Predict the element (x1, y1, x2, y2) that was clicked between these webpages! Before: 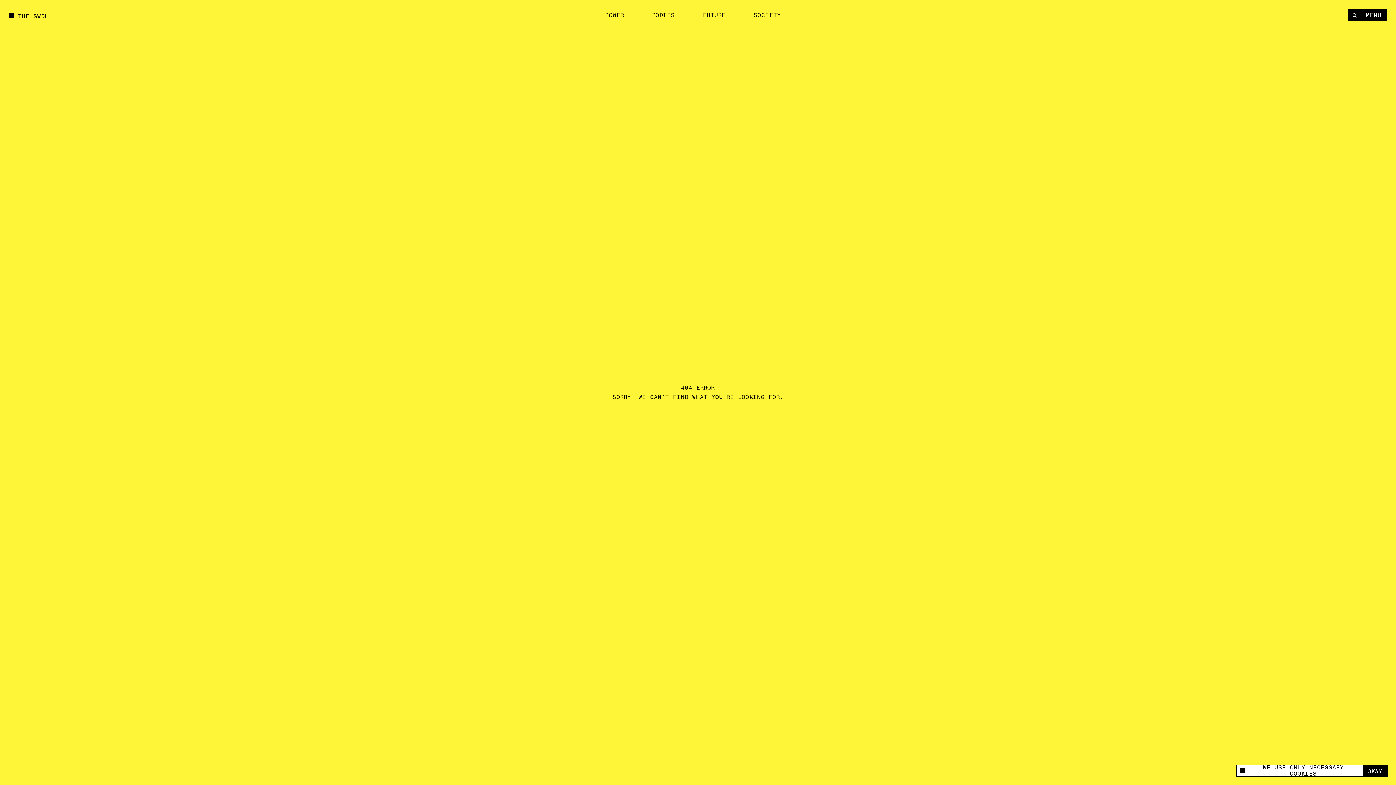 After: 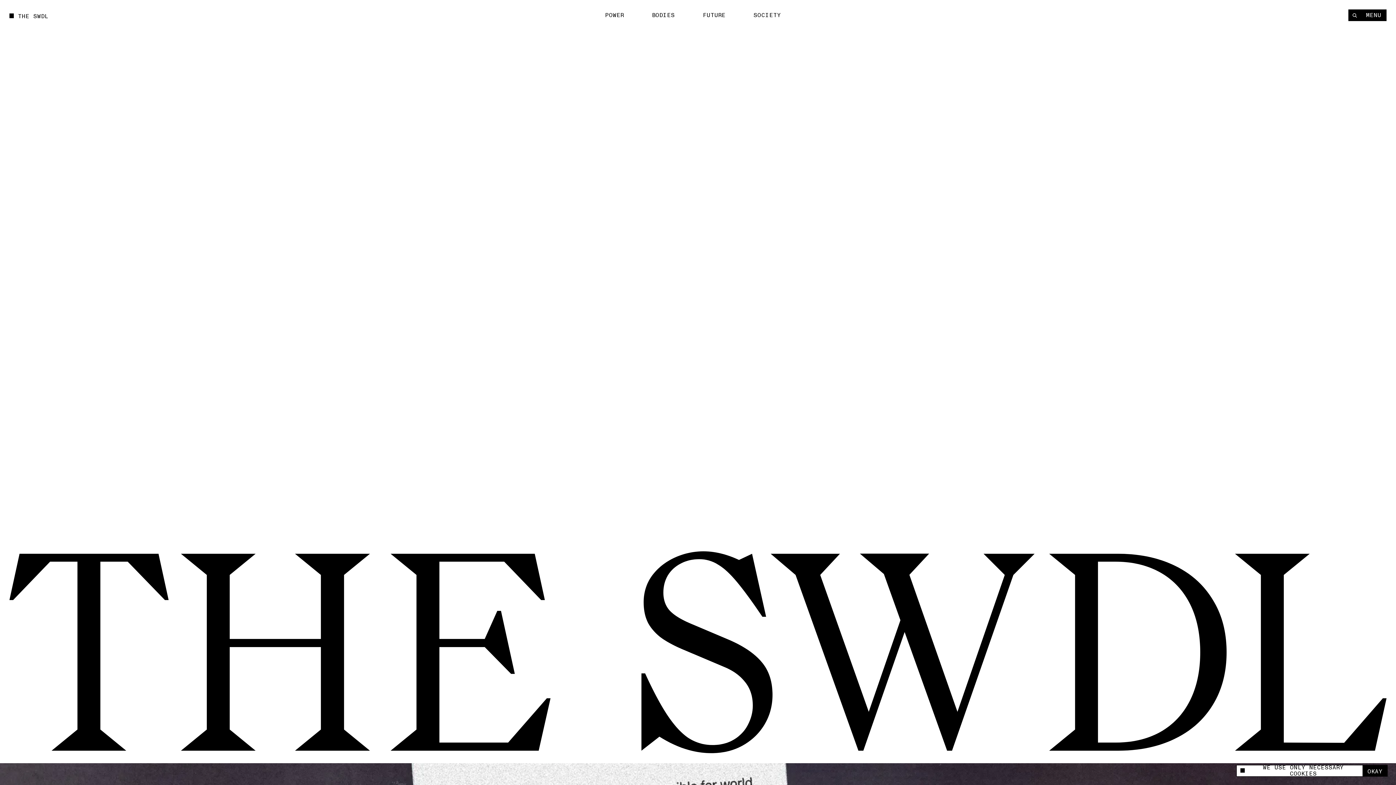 Action: bbox: (9, 10, 48, 20) label: THE SWDL